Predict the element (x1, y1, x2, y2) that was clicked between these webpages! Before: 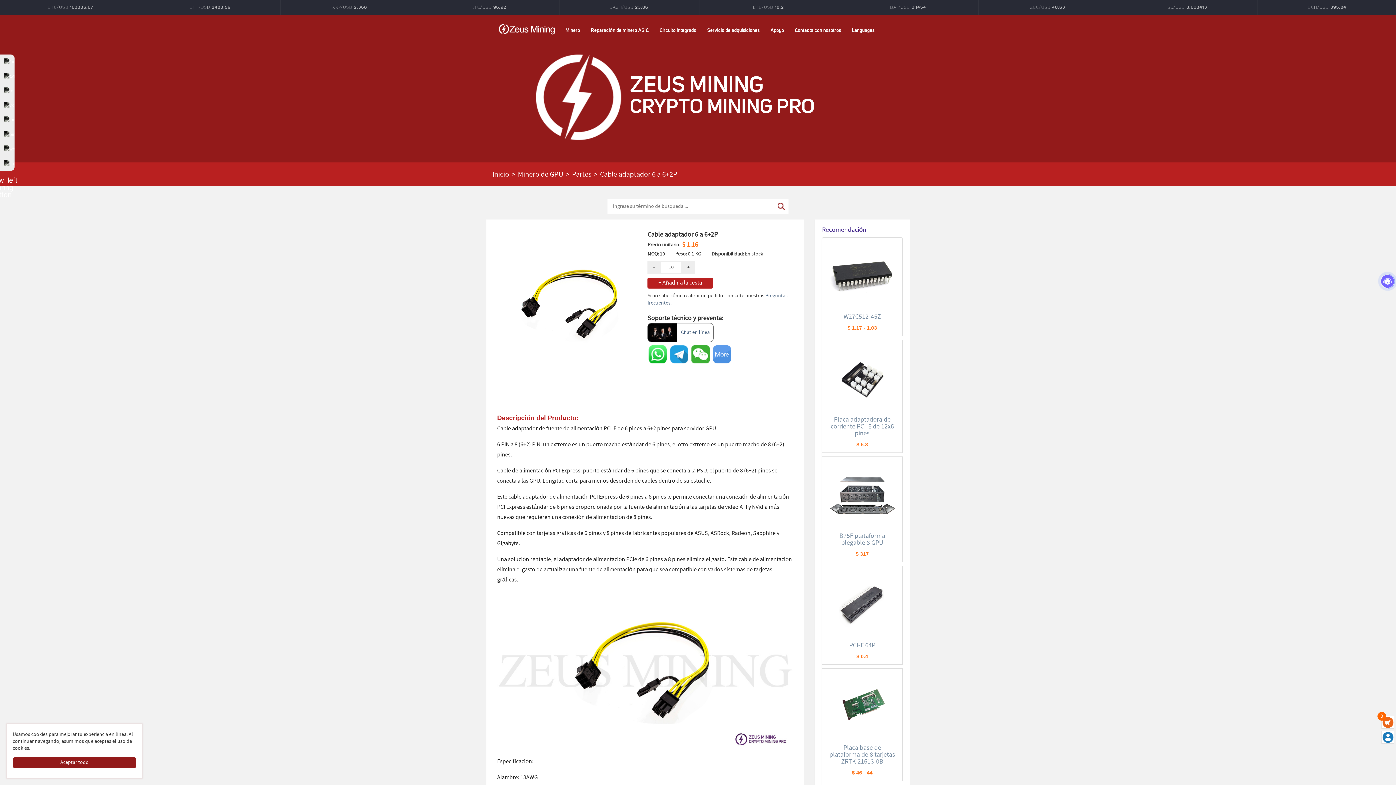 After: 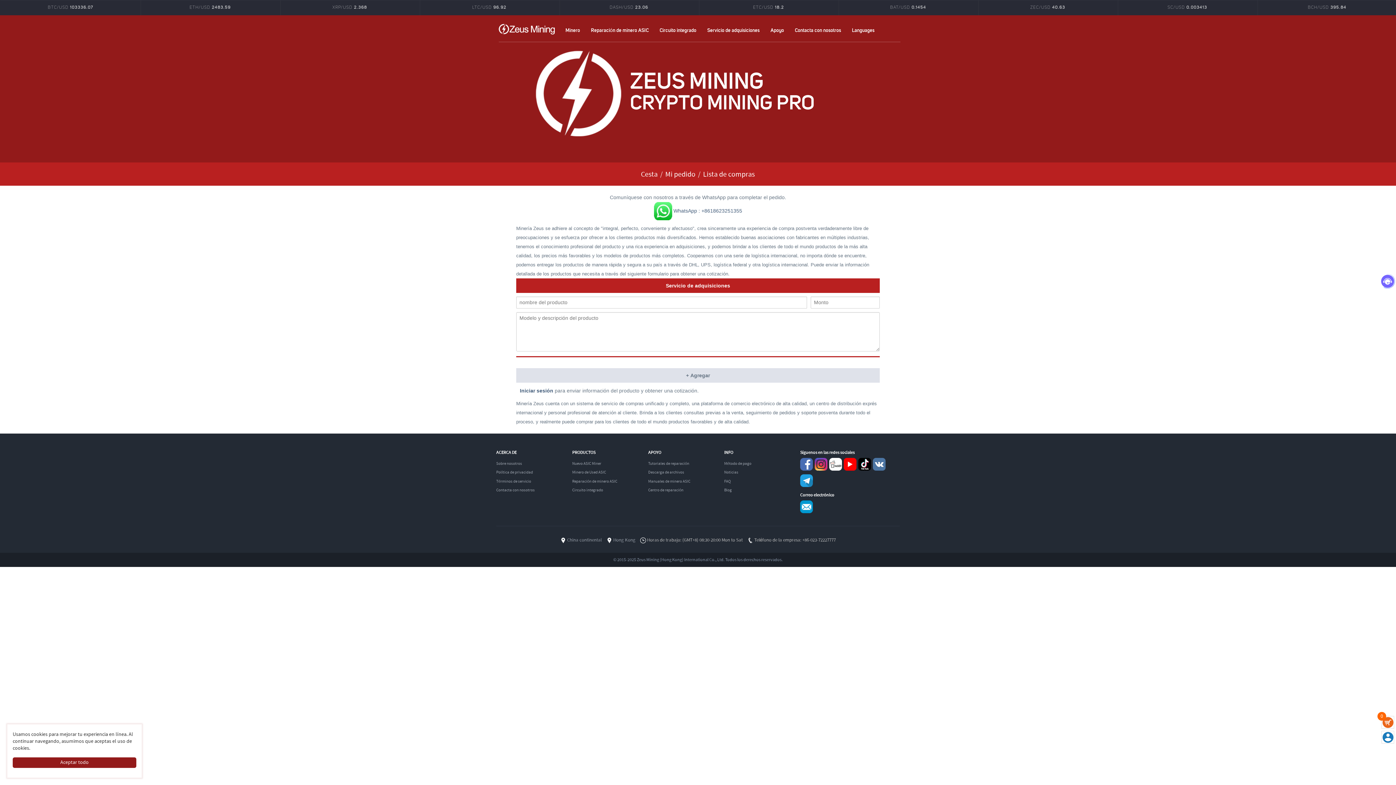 Action: label: Servicio de adquisiciones bbox: (702, 23, 765, 36)